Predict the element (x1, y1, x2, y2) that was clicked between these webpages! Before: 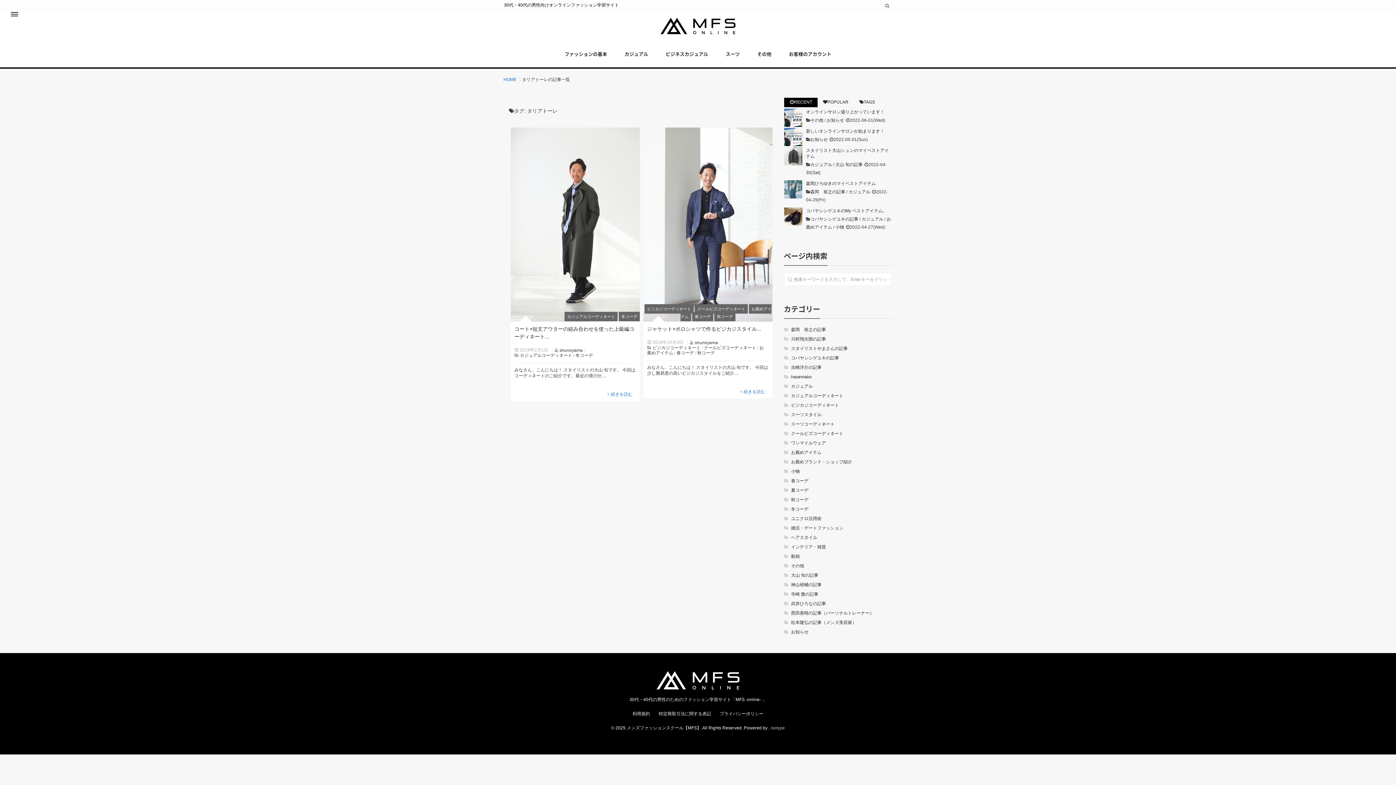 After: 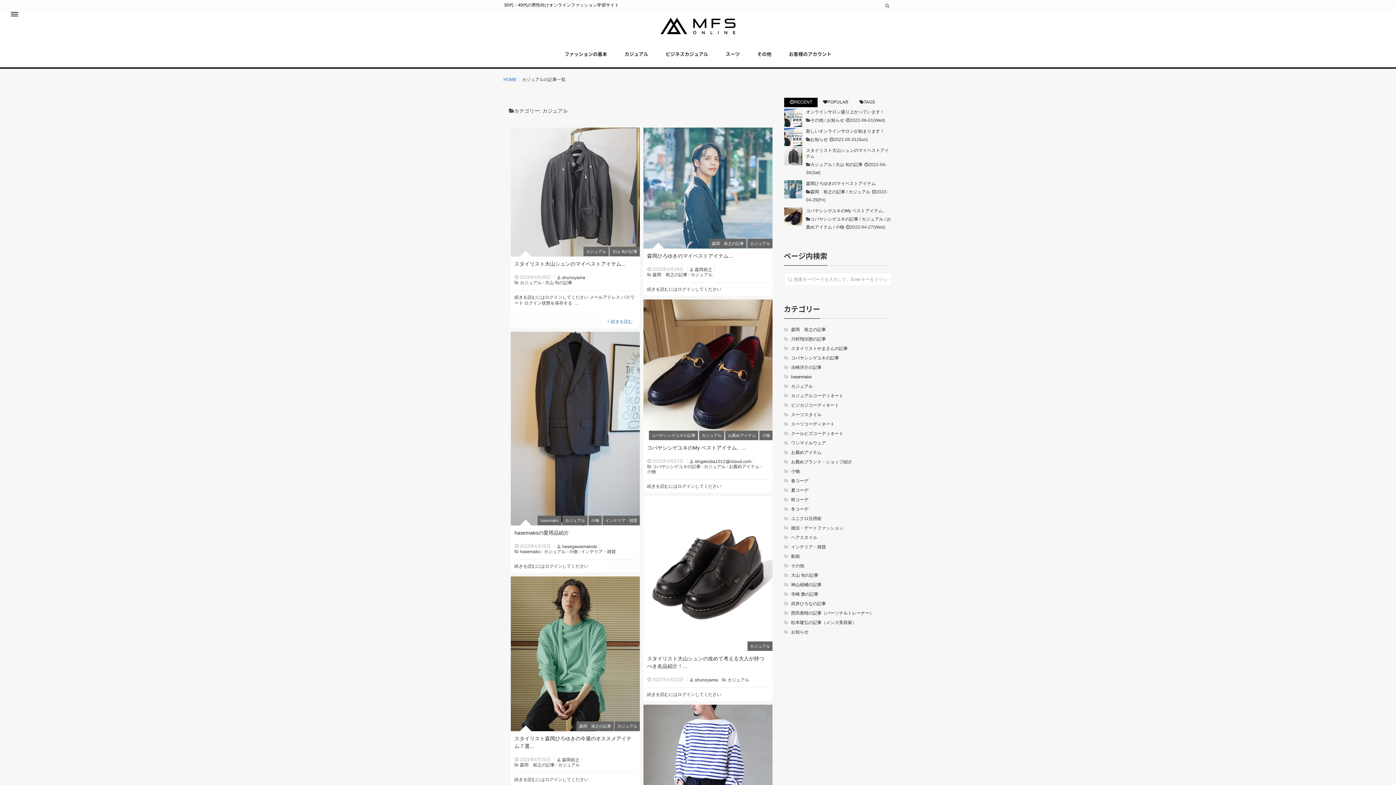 Action: label: カジュアル bbox: (861, 216, 883, 221)